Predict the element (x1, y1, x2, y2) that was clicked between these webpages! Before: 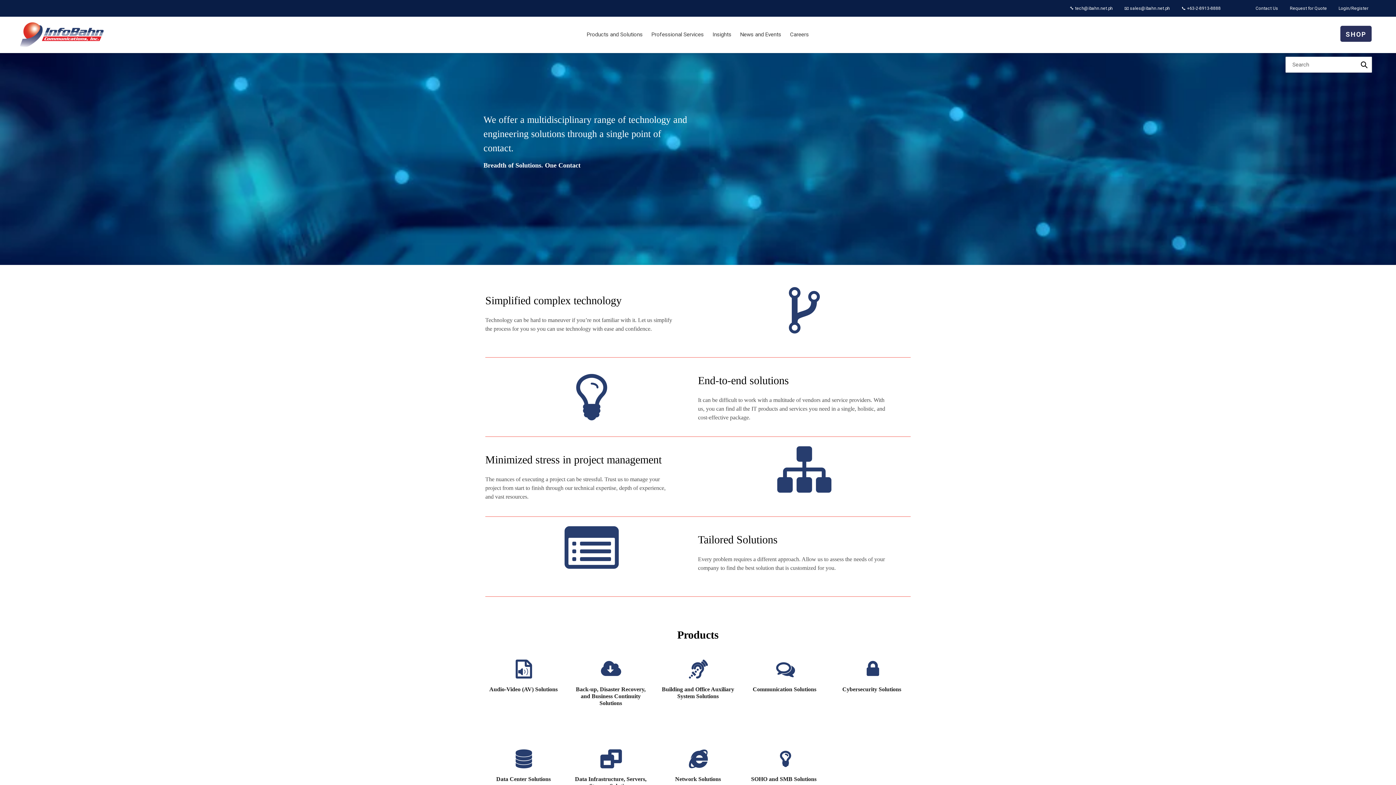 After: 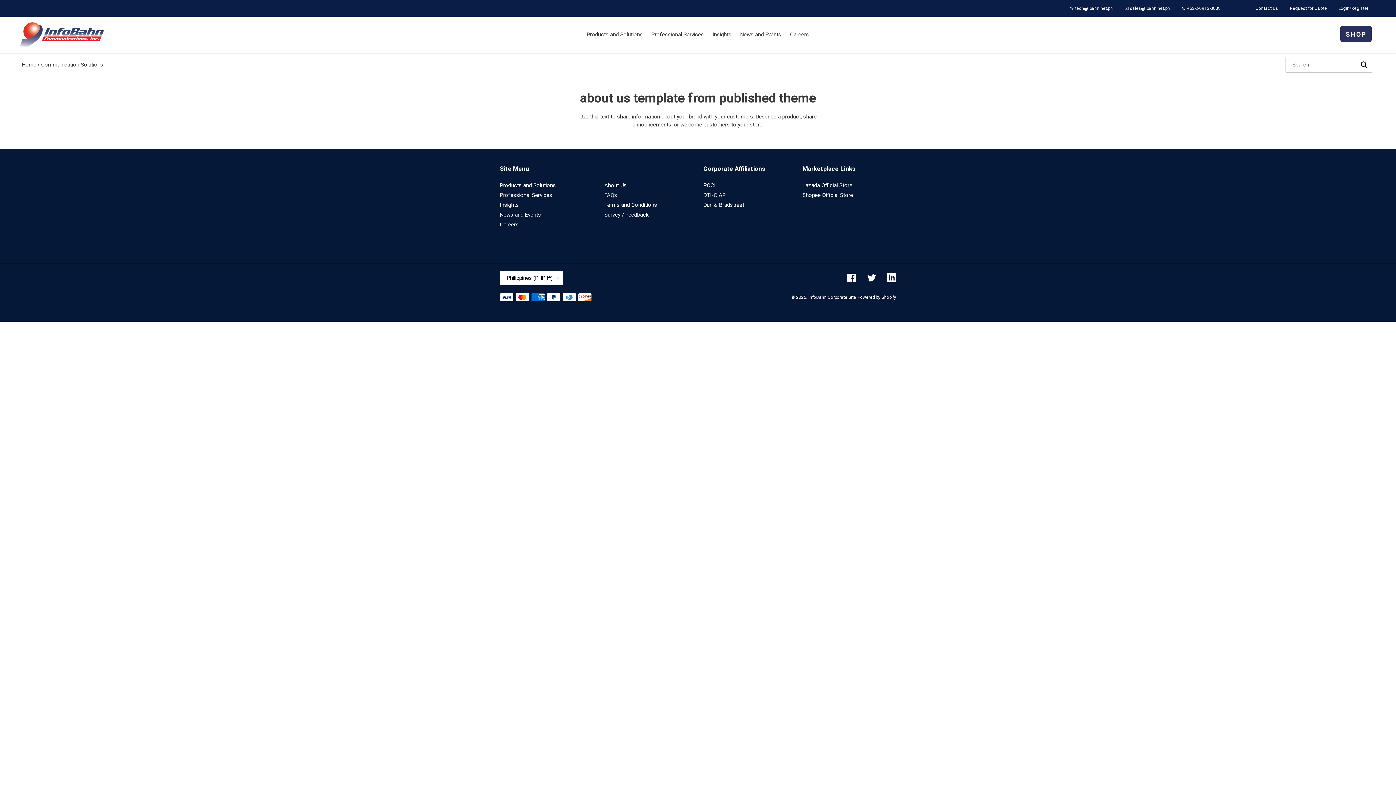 Action: bbox: (747, 686, 823, 693) label: Communication Solutions 